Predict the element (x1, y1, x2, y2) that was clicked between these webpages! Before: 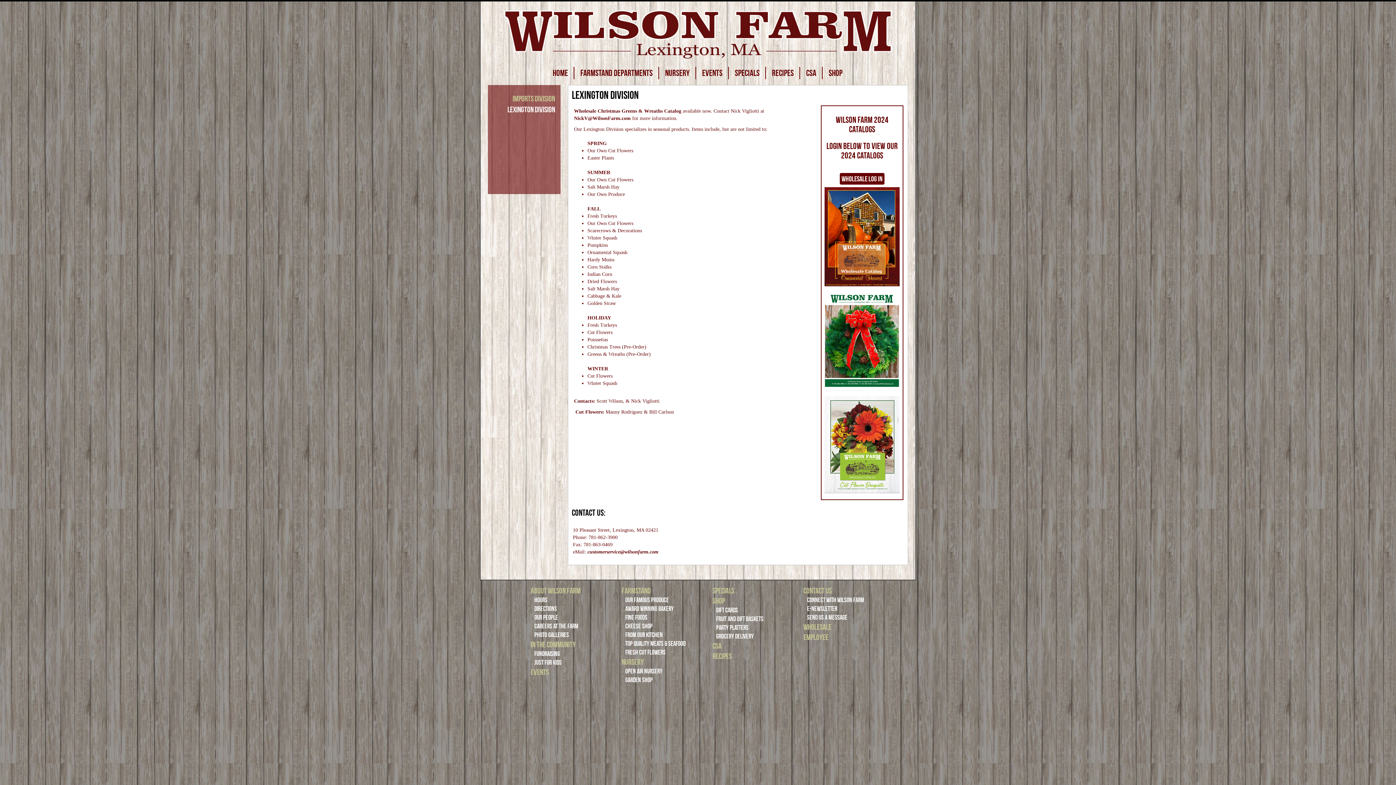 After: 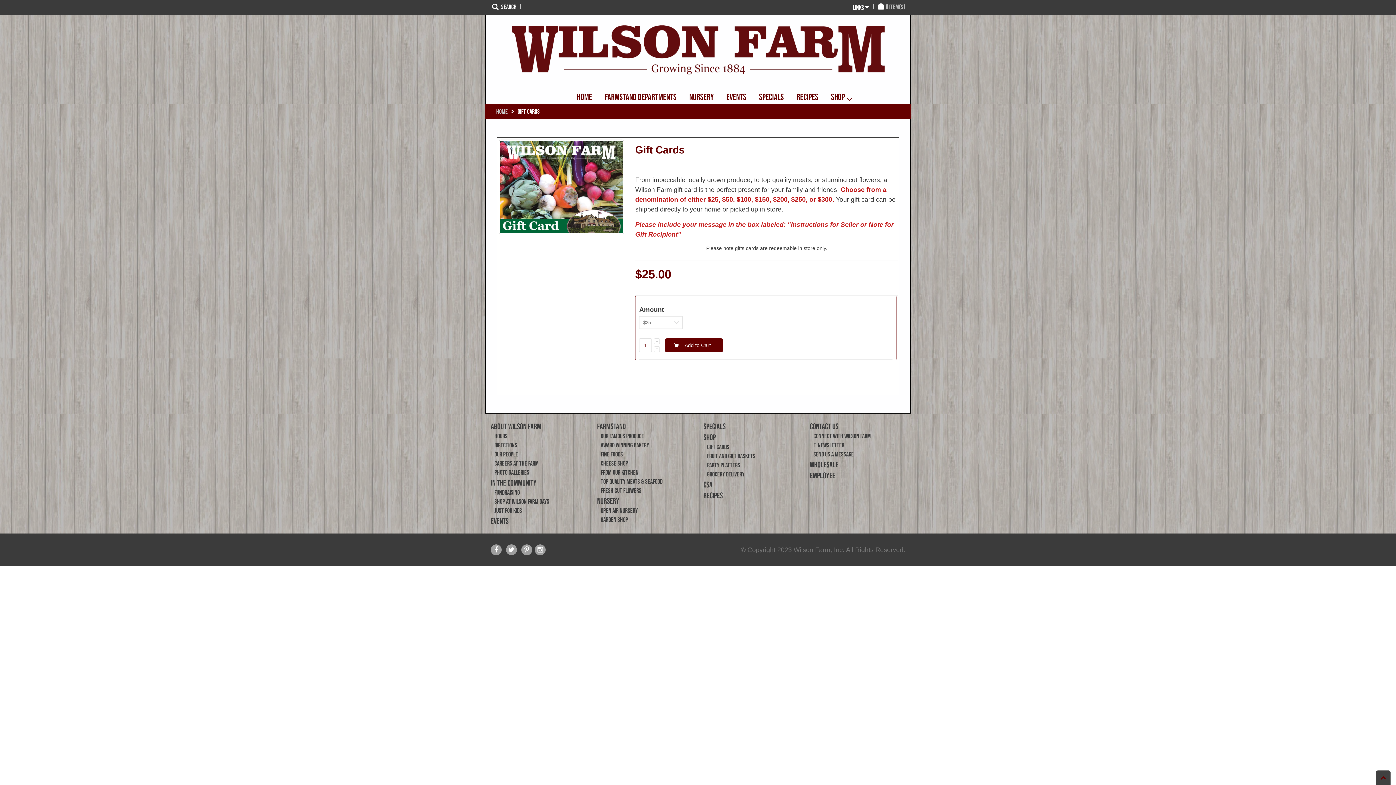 Action: bbox: (716, 606, 738, 614) label: Gift Cards